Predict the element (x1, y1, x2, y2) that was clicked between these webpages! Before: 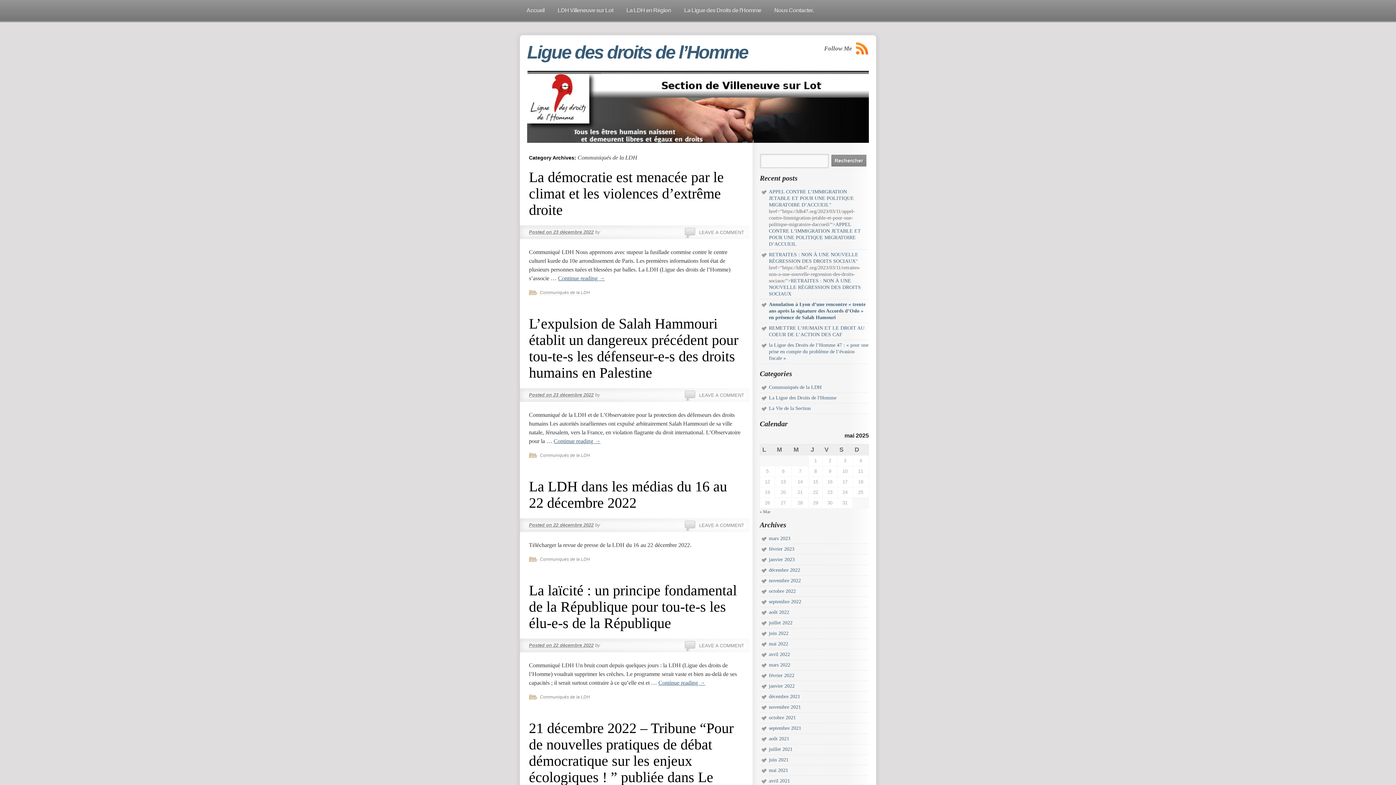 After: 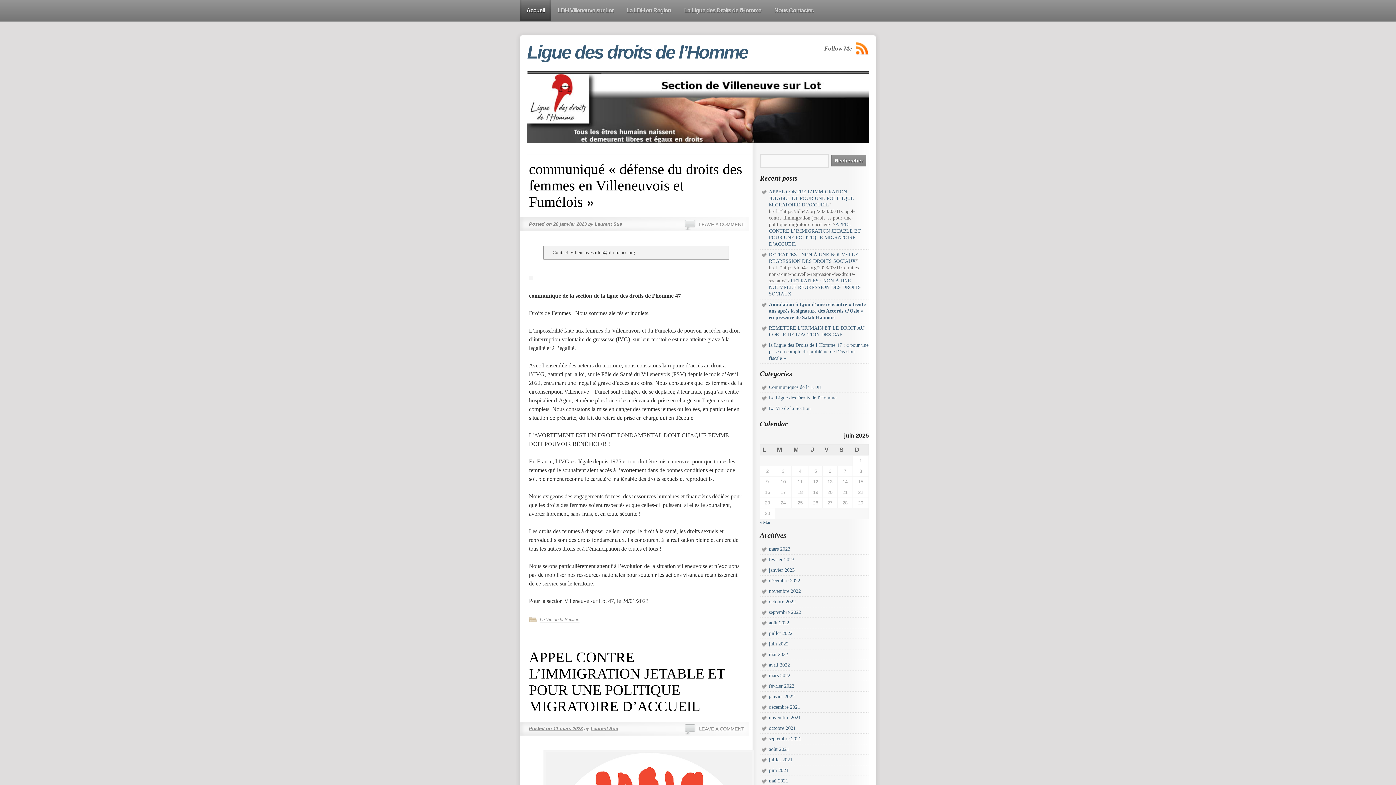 Action: label: Ligue des droits de l’Homme bbox: (527, 42, 748, 62)